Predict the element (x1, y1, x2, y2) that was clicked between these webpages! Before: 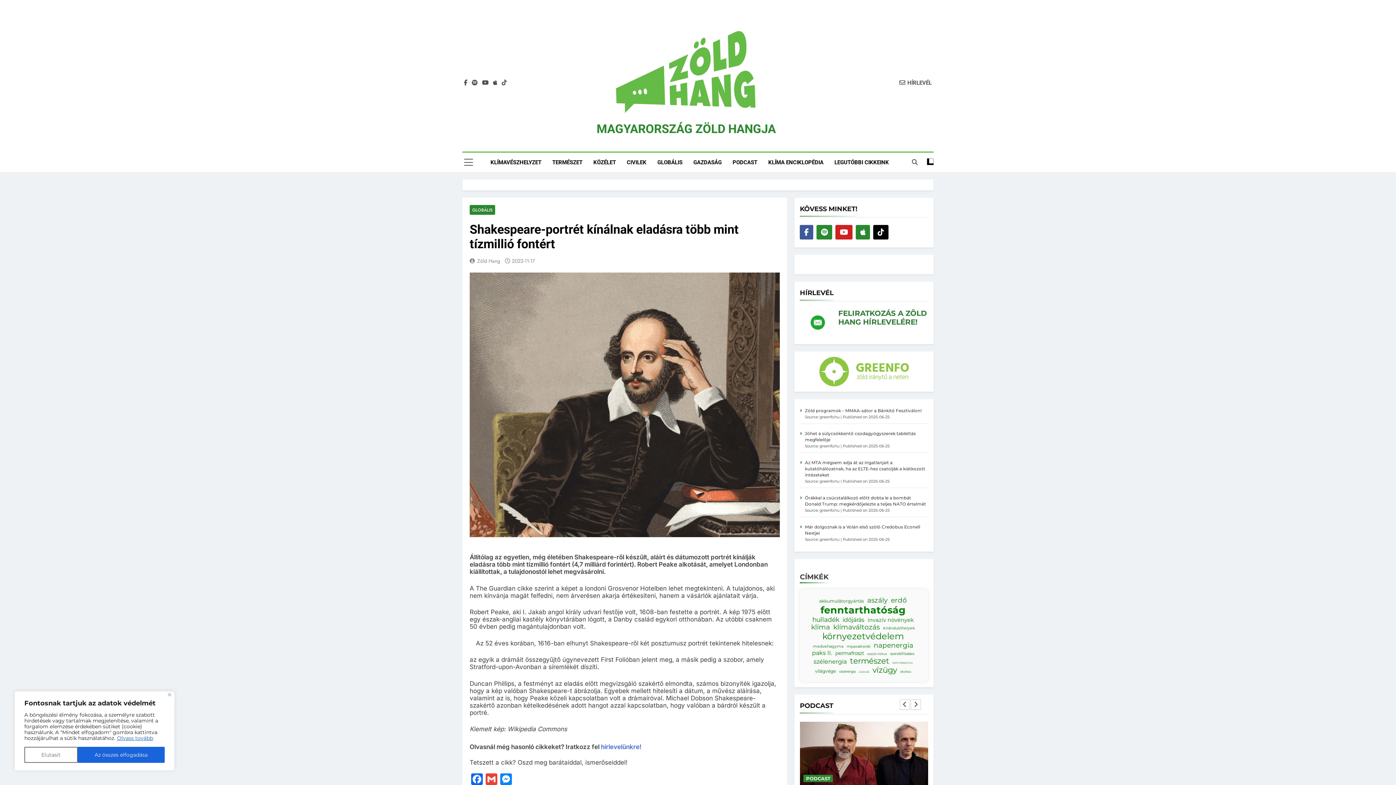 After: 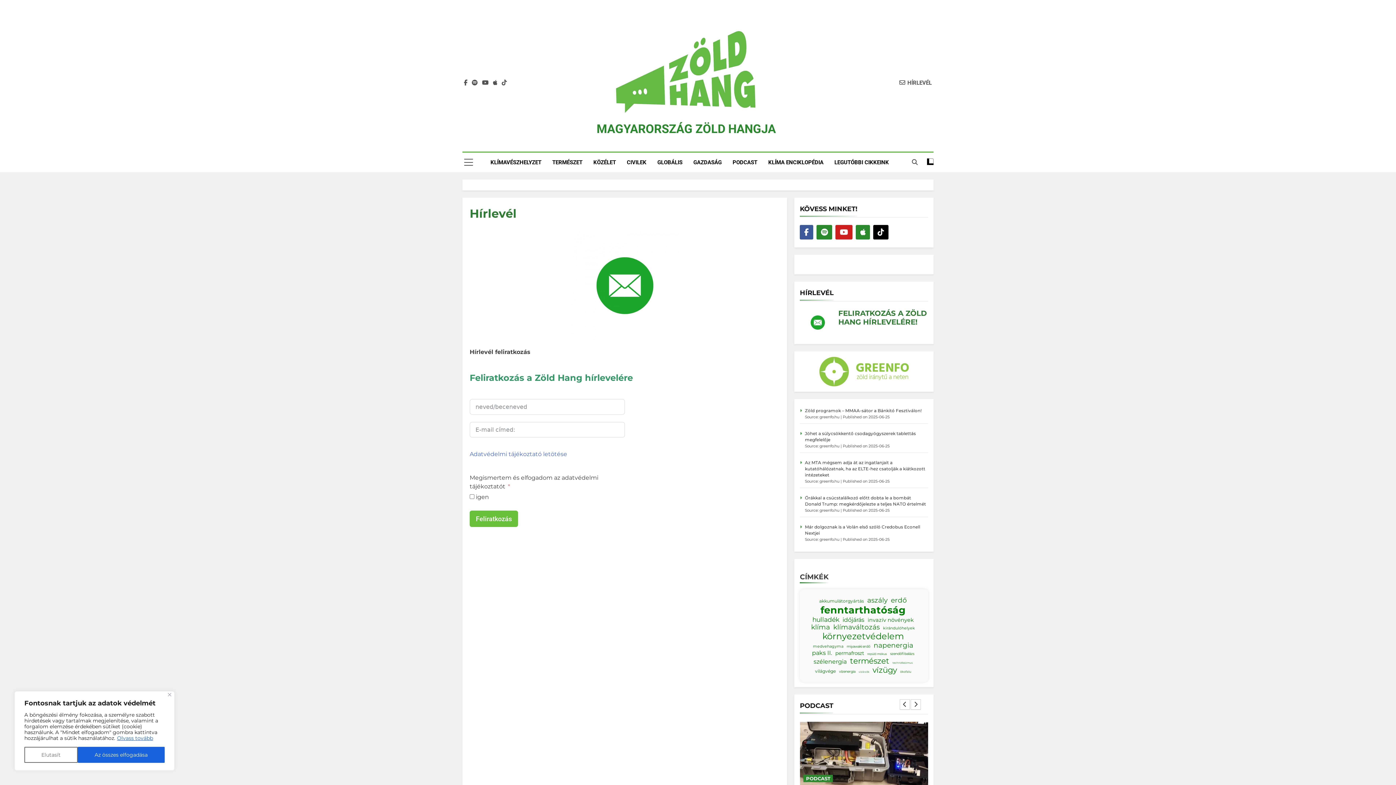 Action: bbox: (599, 743, 641, 750) label:  hírlevelünkre!